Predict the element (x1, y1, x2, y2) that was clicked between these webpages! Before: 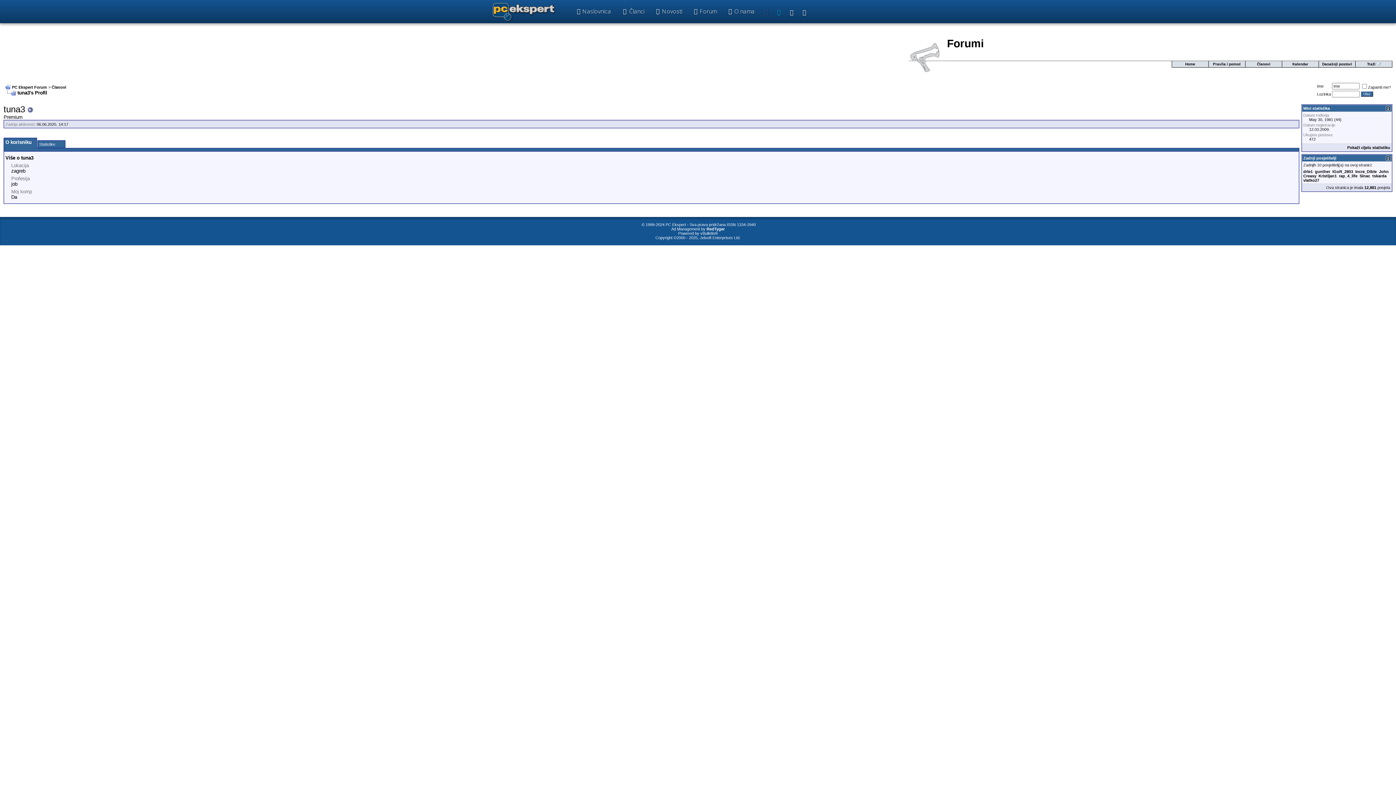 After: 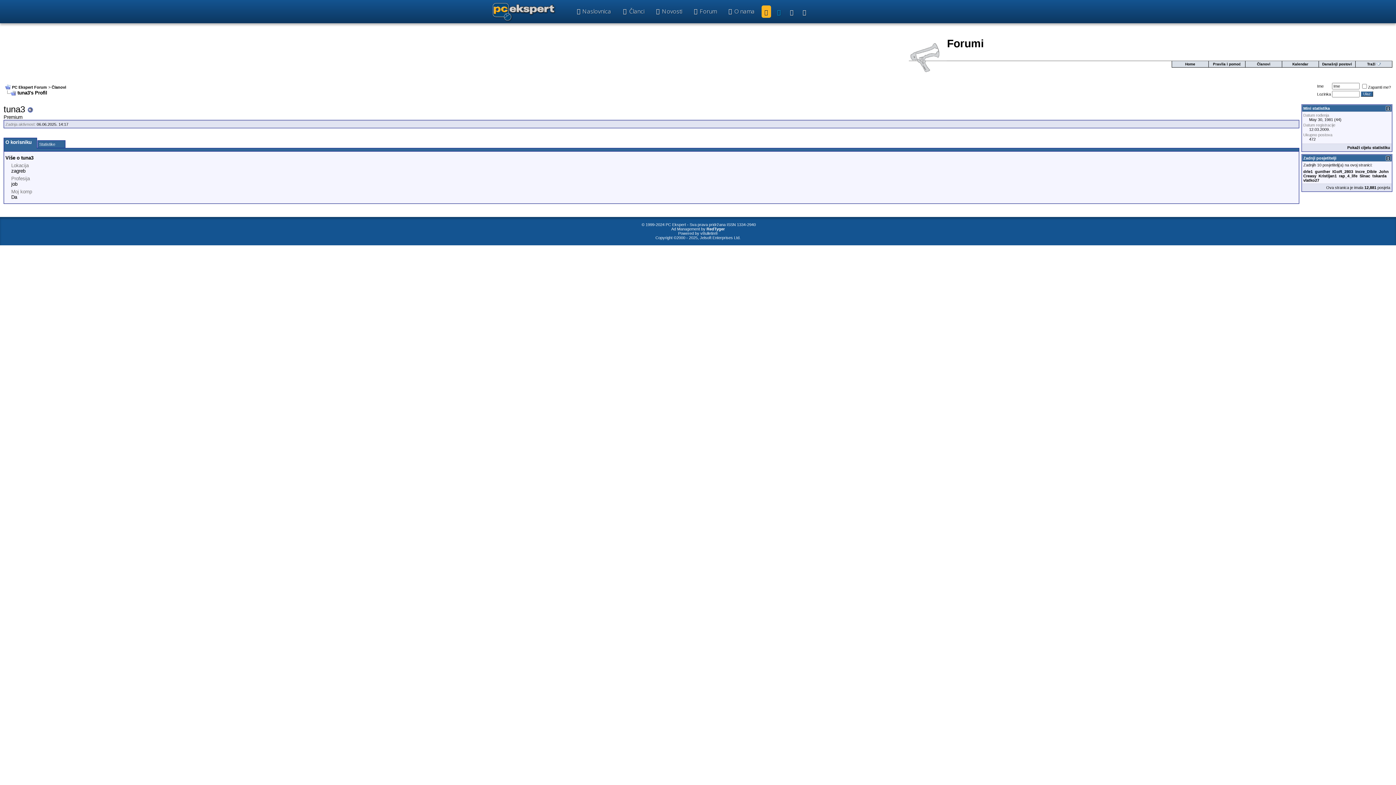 Action: bbox: (761, 5, 771, 17)